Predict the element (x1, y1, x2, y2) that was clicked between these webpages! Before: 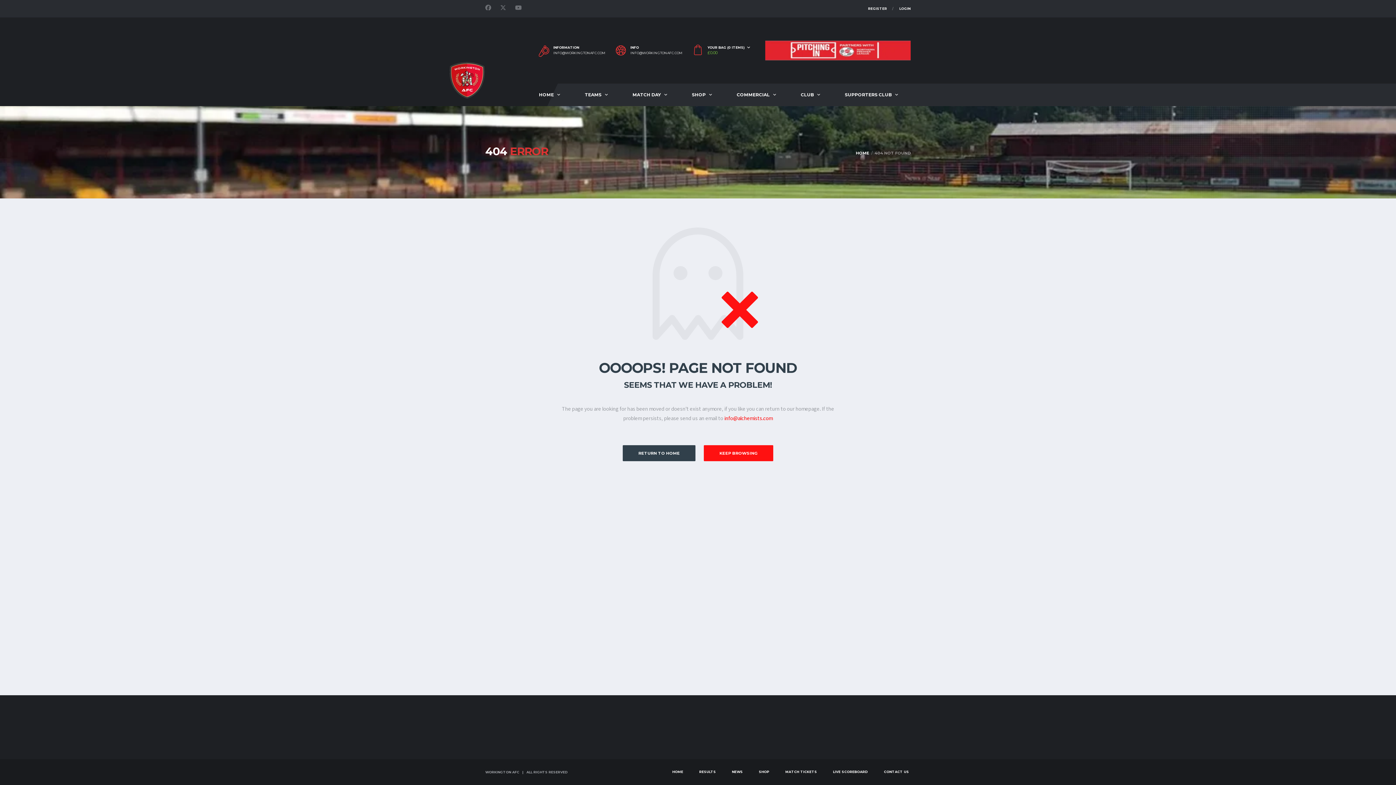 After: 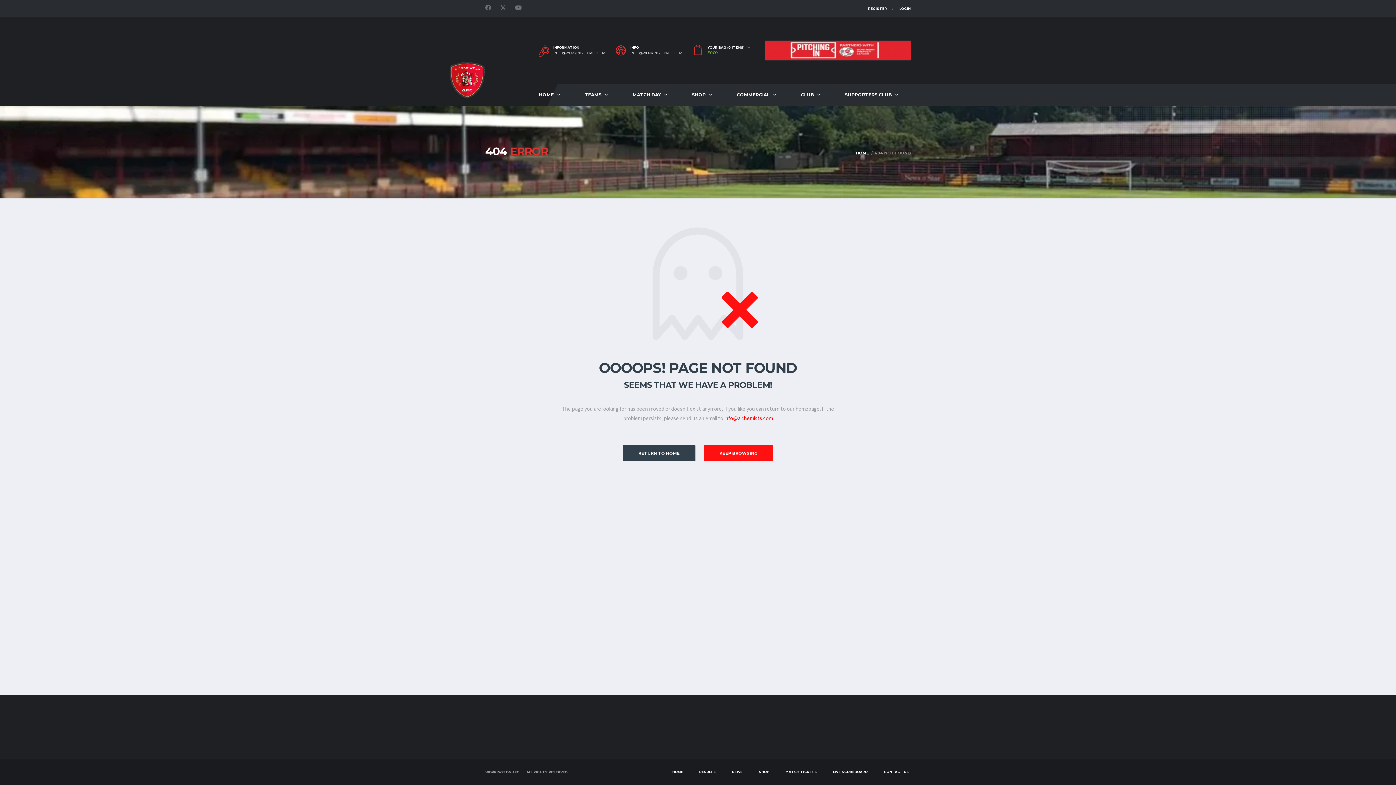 Action: bbox: (697, 768, 717, 775) label: RESULTS